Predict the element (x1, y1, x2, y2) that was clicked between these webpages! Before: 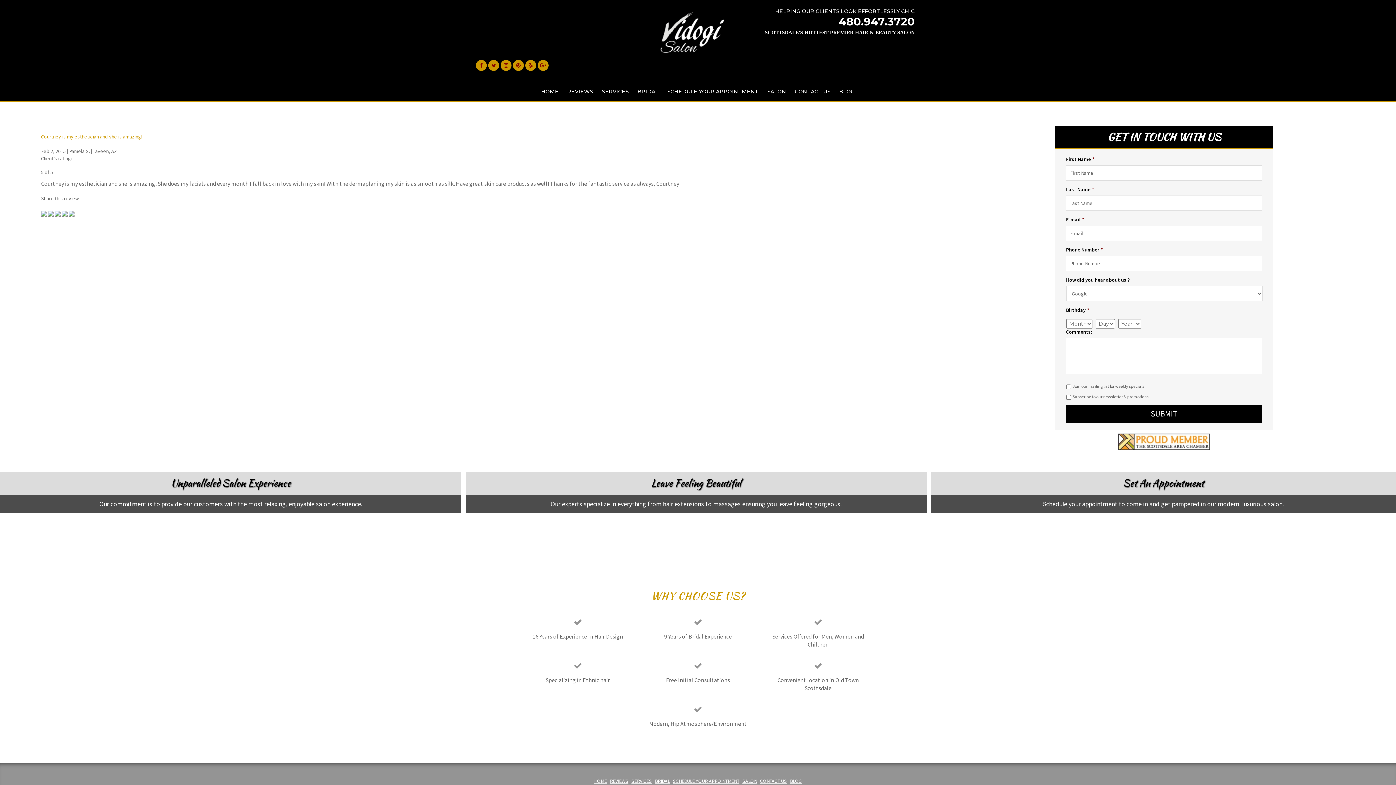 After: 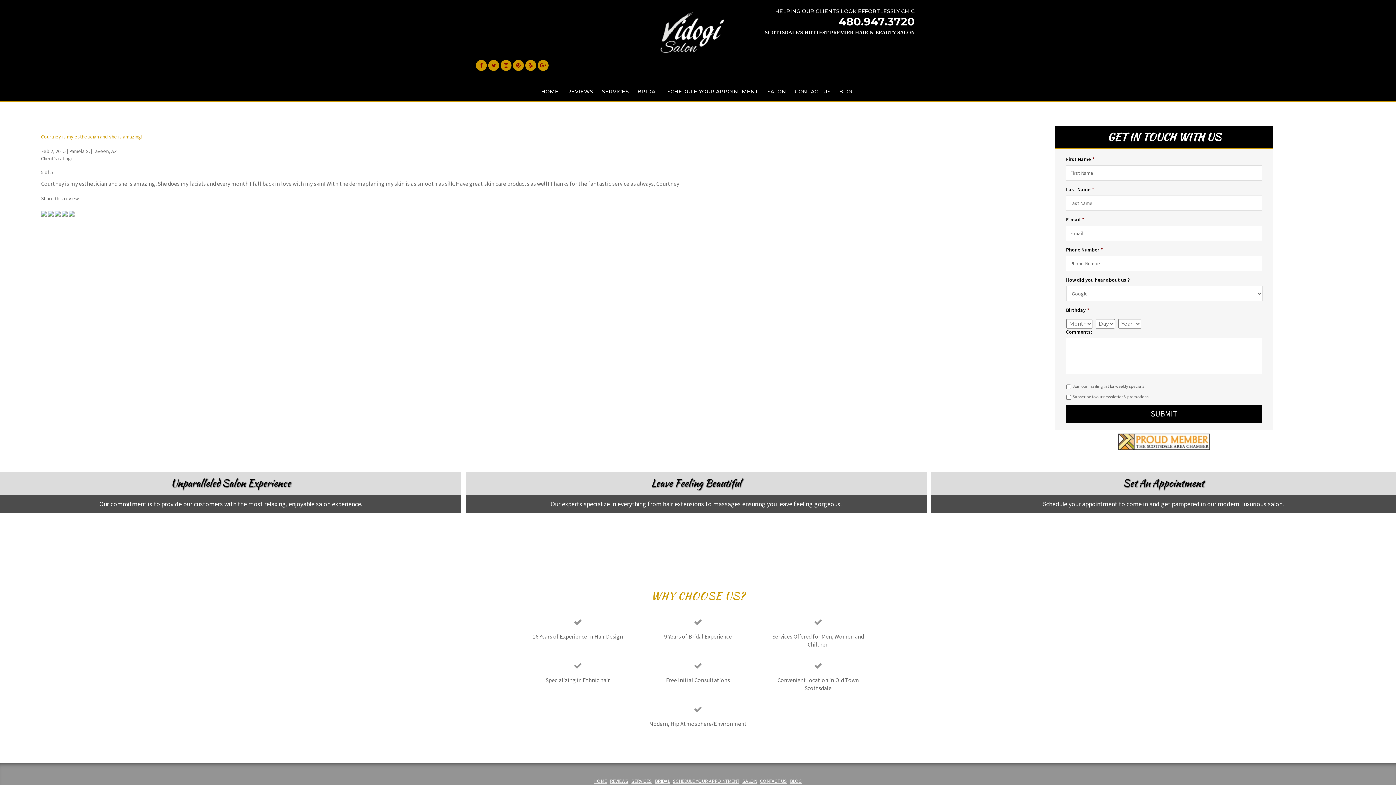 Action: bbox: (61, 209, 68, 216) label:  